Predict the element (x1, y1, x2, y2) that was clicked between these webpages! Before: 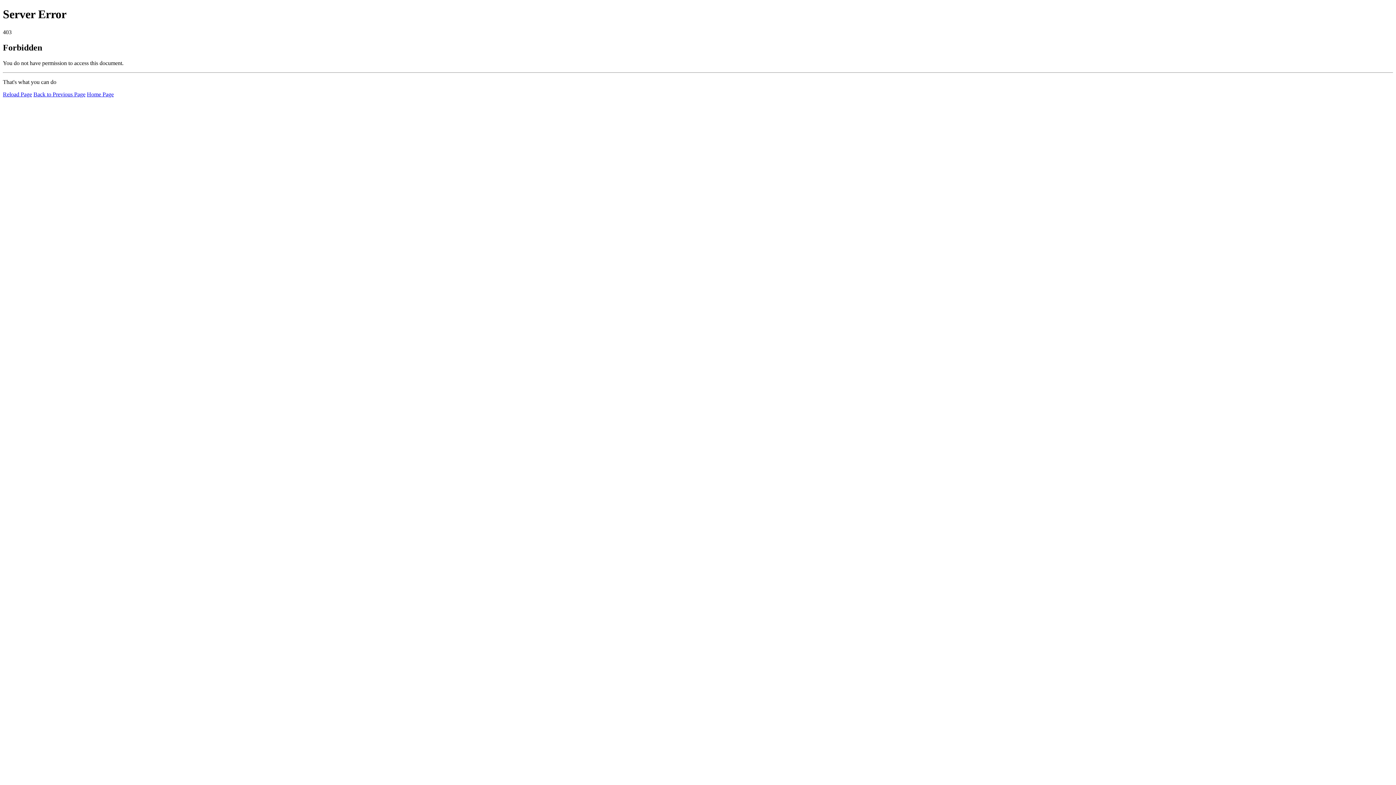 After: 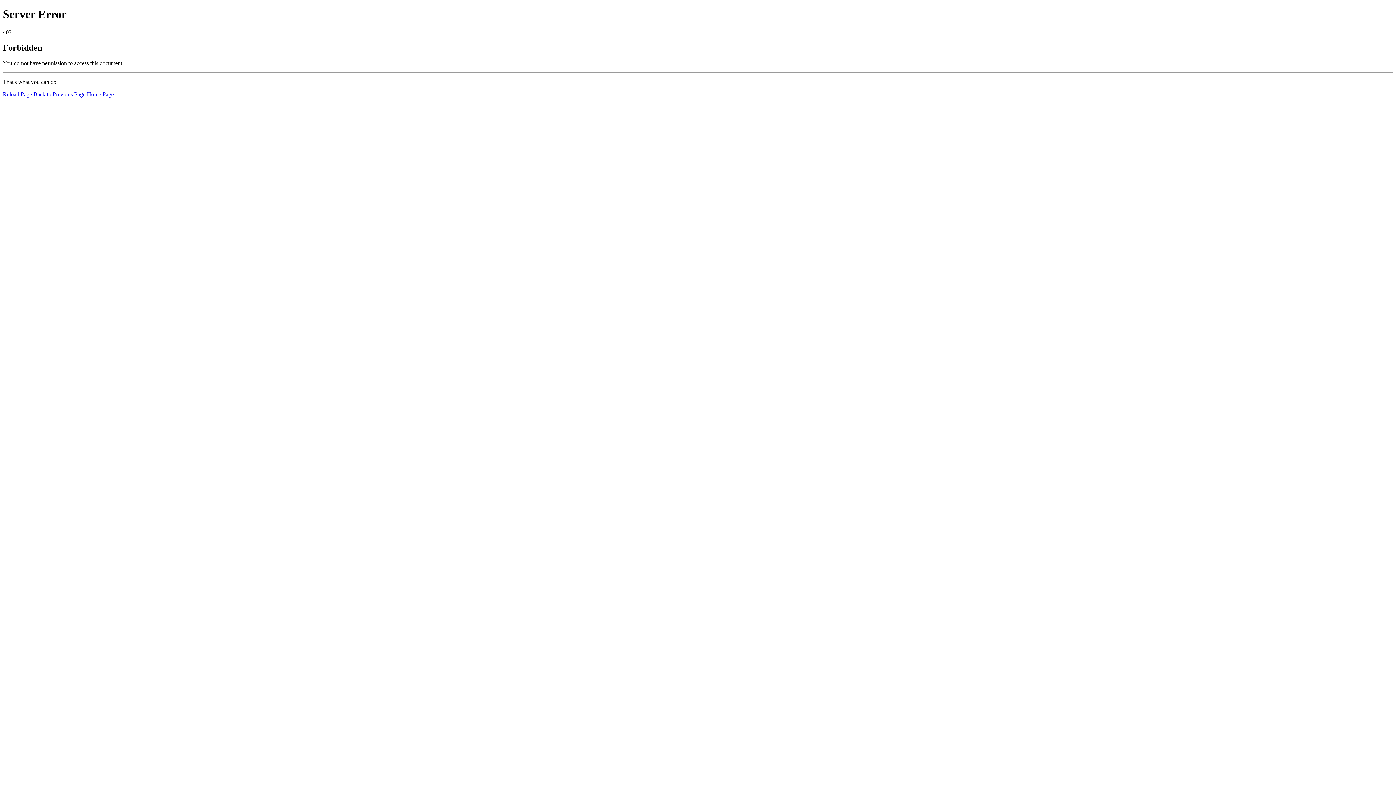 Action: bbox: (2, 91, 32, 97) label: Reload Page